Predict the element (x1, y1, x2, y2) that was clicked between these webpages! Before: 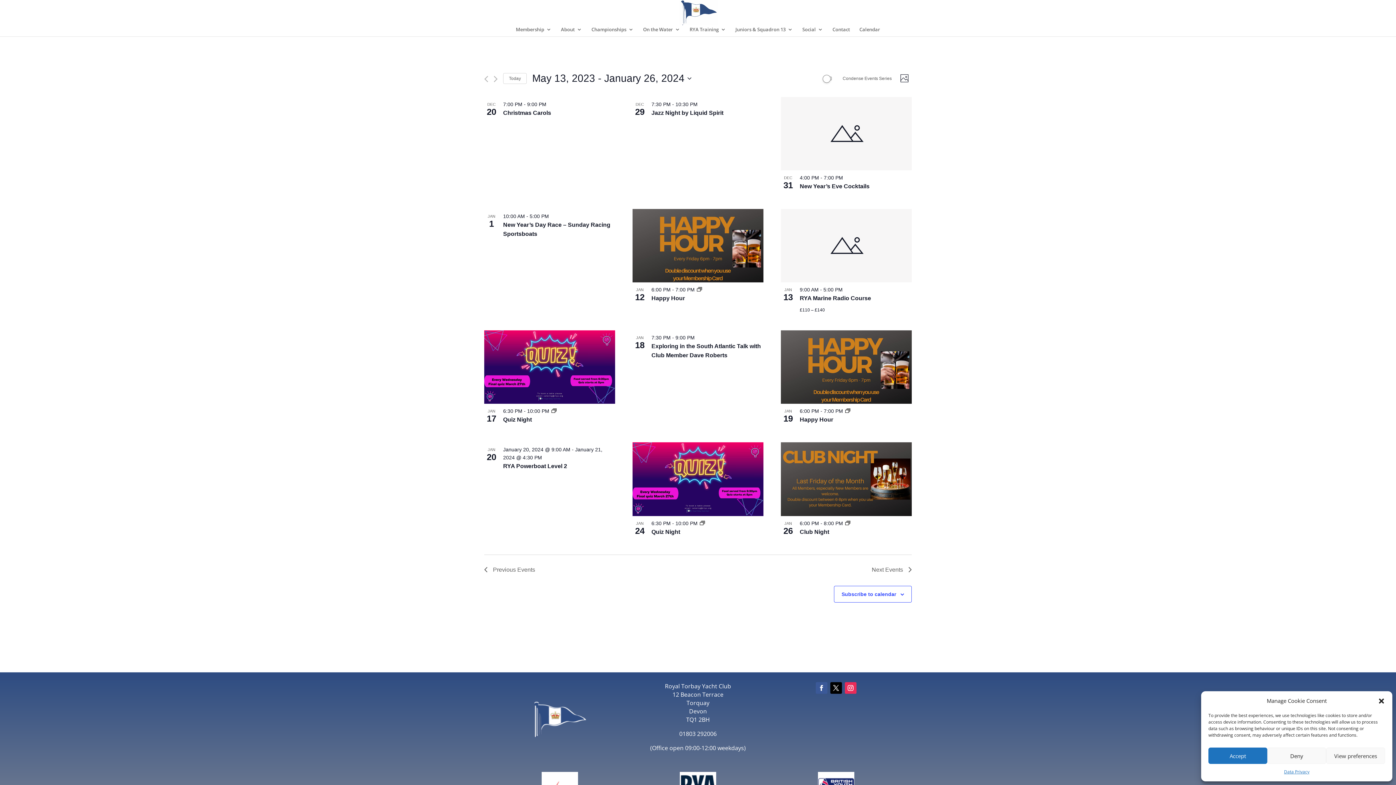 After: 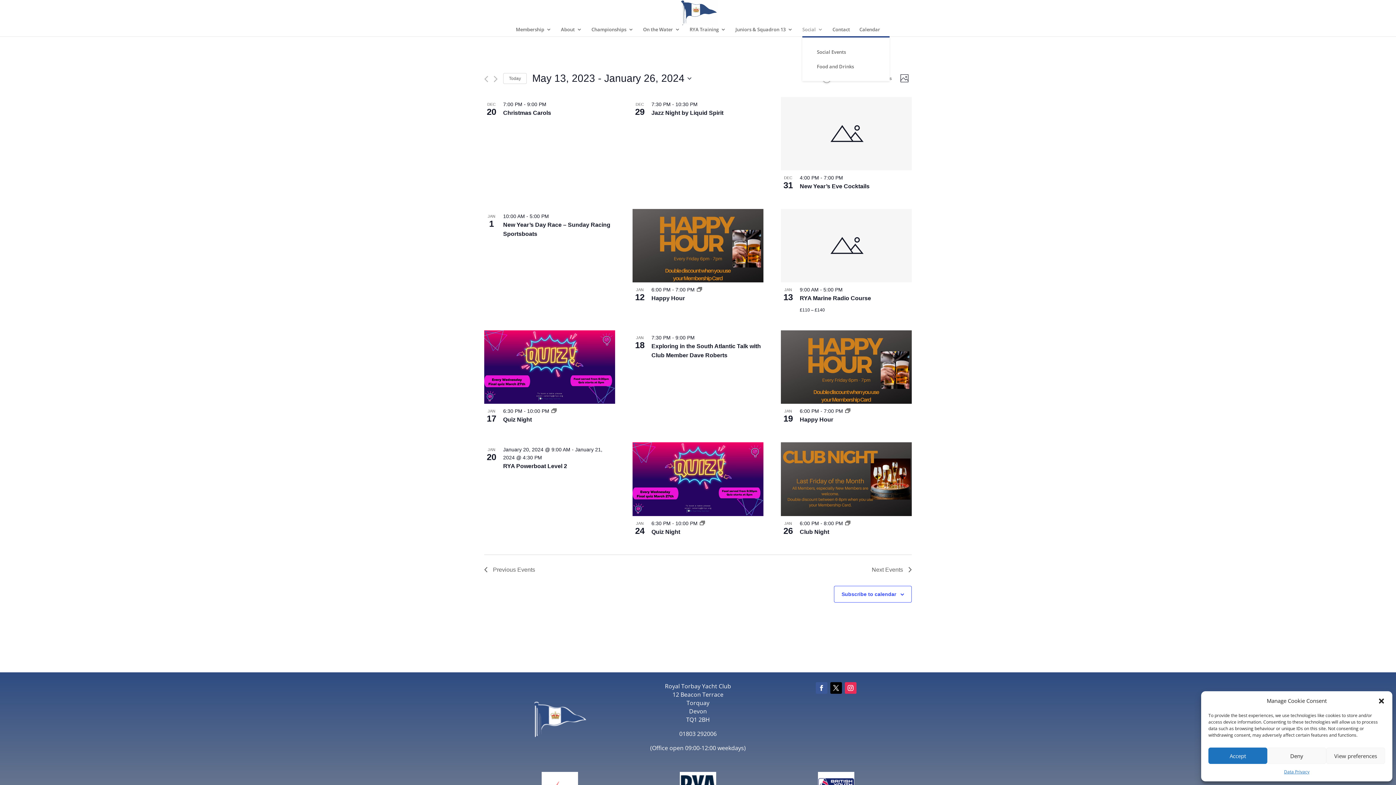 Action: bbox: (802, 26, 823, 36) label: Social